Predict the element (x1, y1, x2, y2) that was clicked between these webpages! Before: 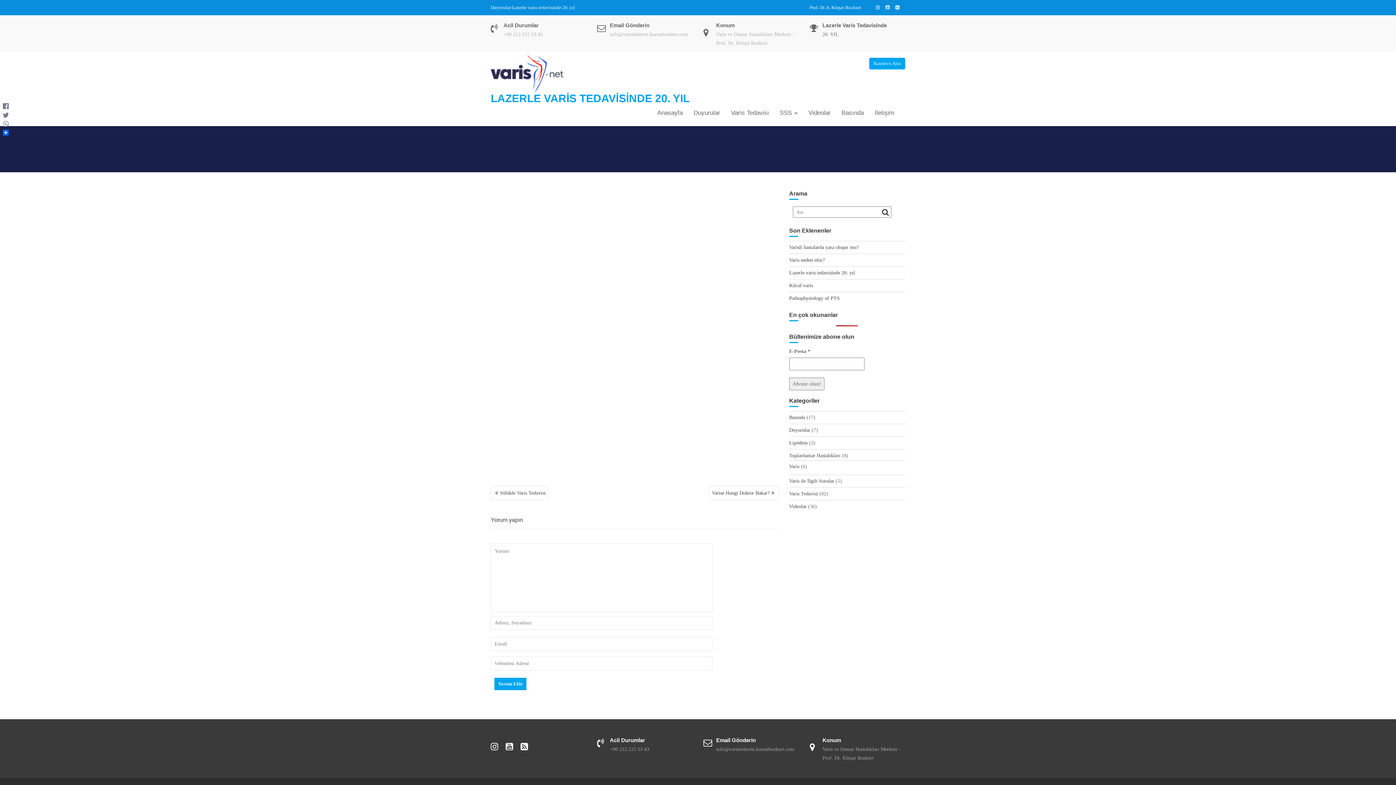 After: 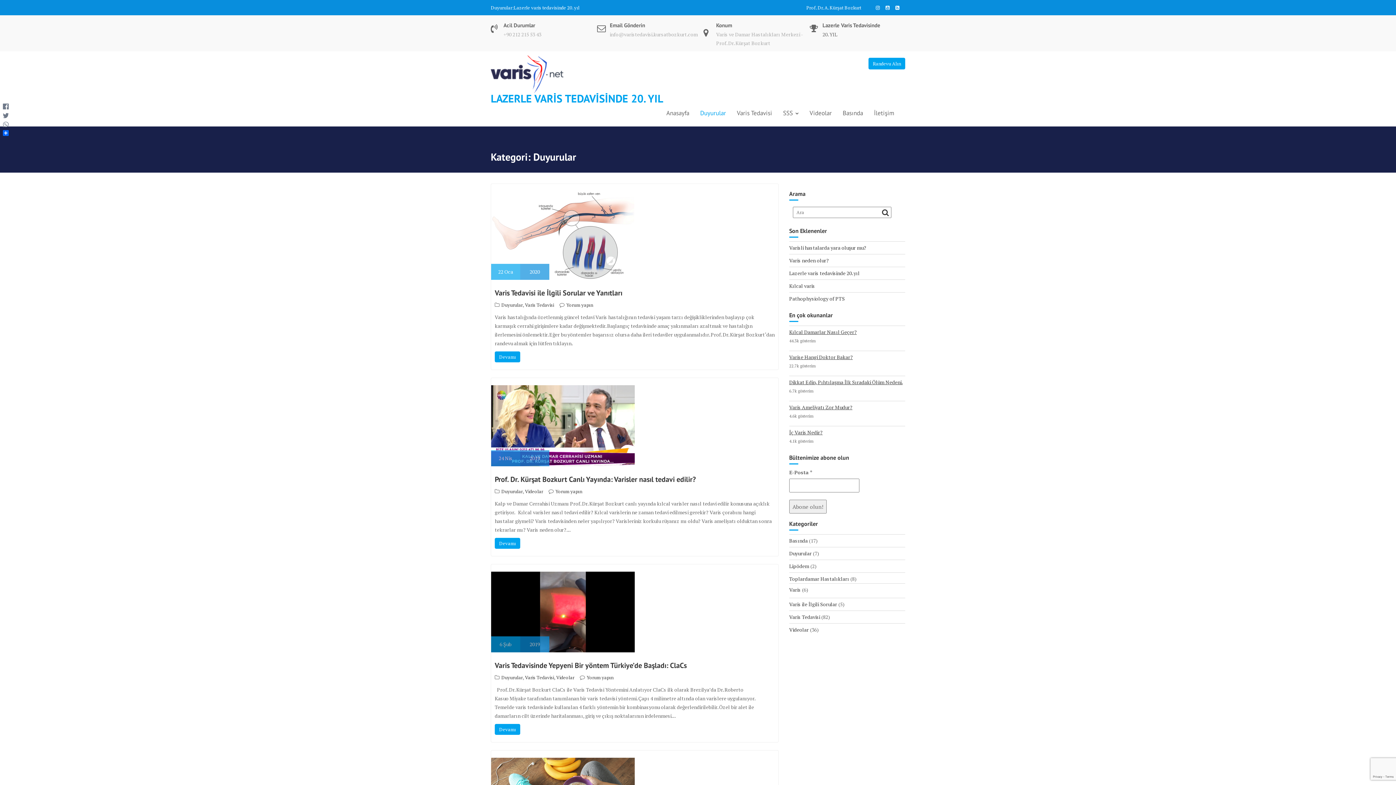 Action: label: Duyurular bbox: (688, 104, 725, 122)